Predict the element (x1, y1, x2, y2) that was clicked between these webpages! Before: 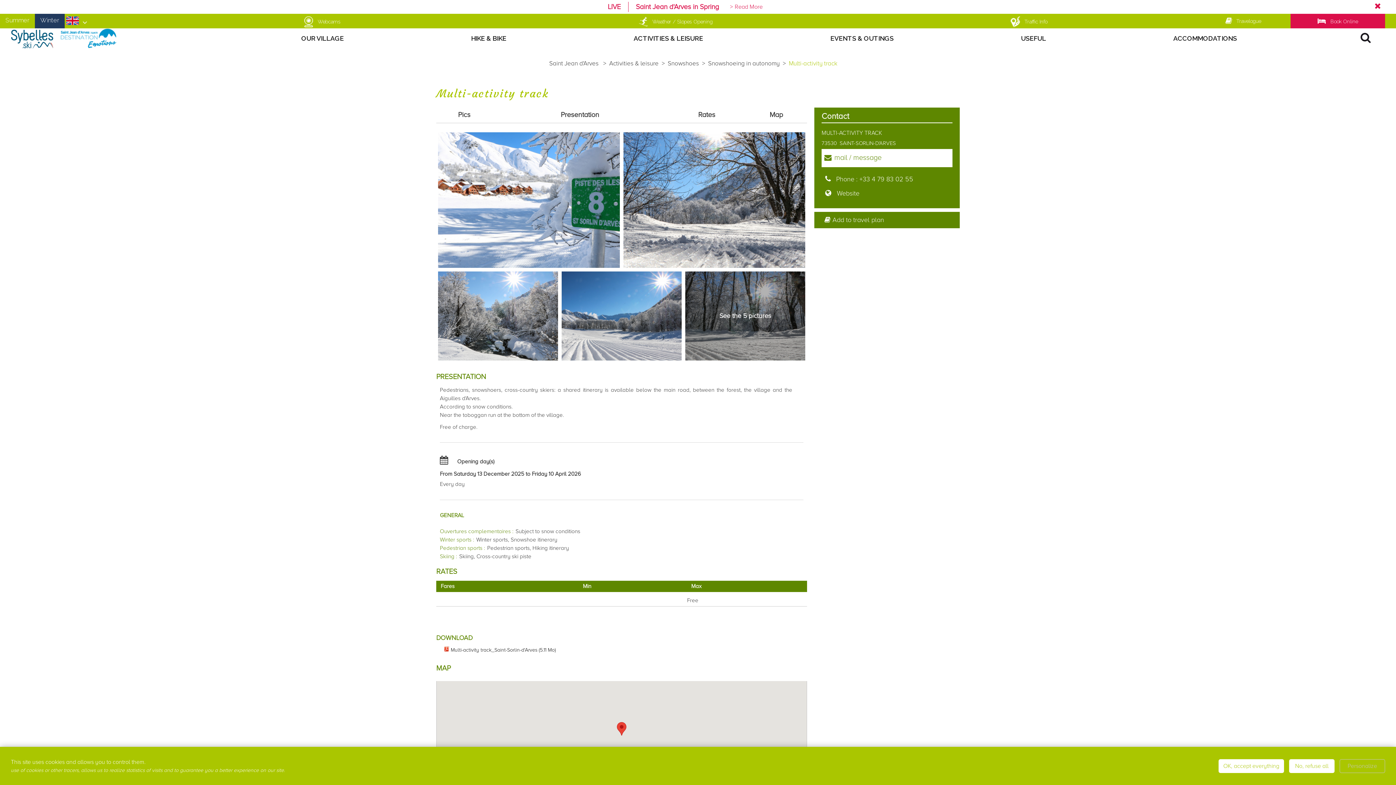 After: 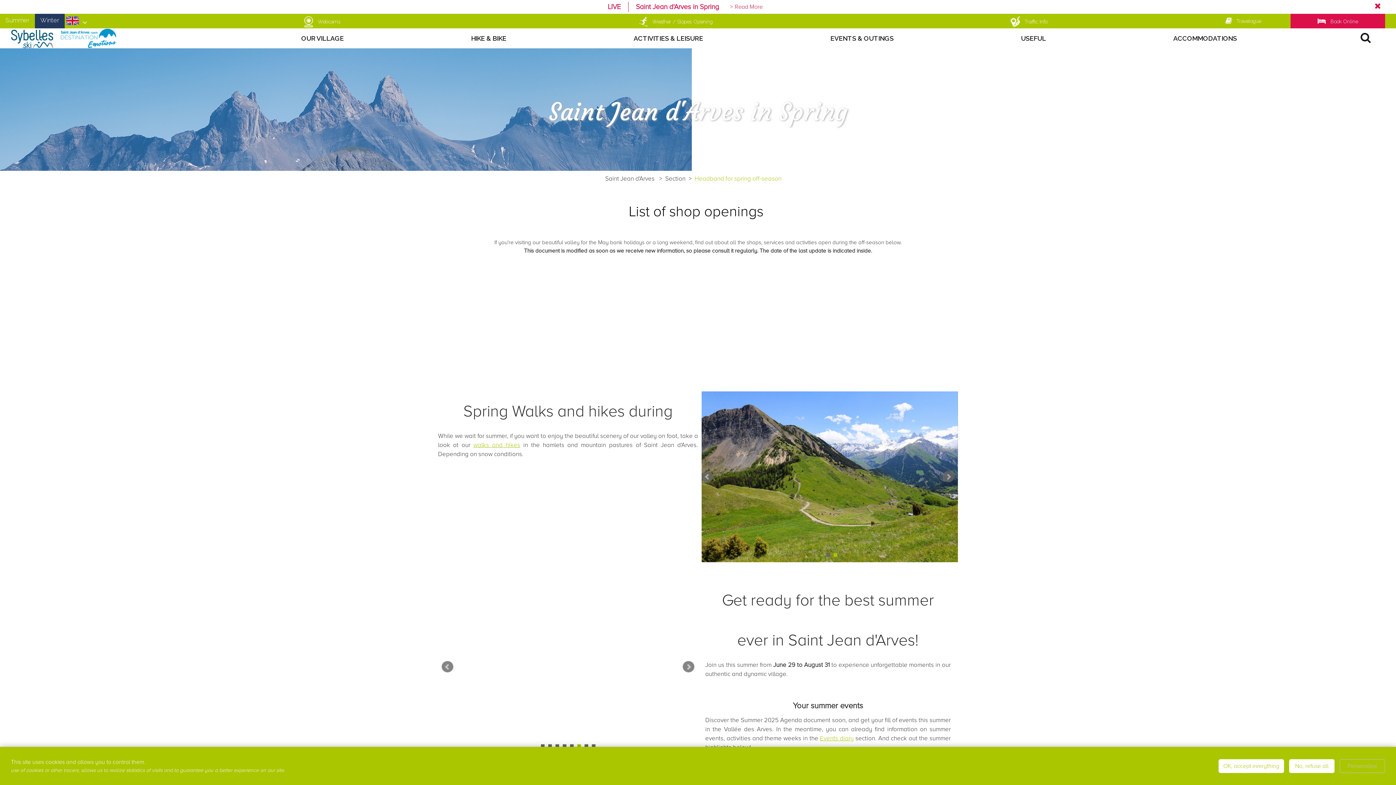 Action: label: Saint Jean d'Arves in Spring bbox: (636, 2, 719, 11)